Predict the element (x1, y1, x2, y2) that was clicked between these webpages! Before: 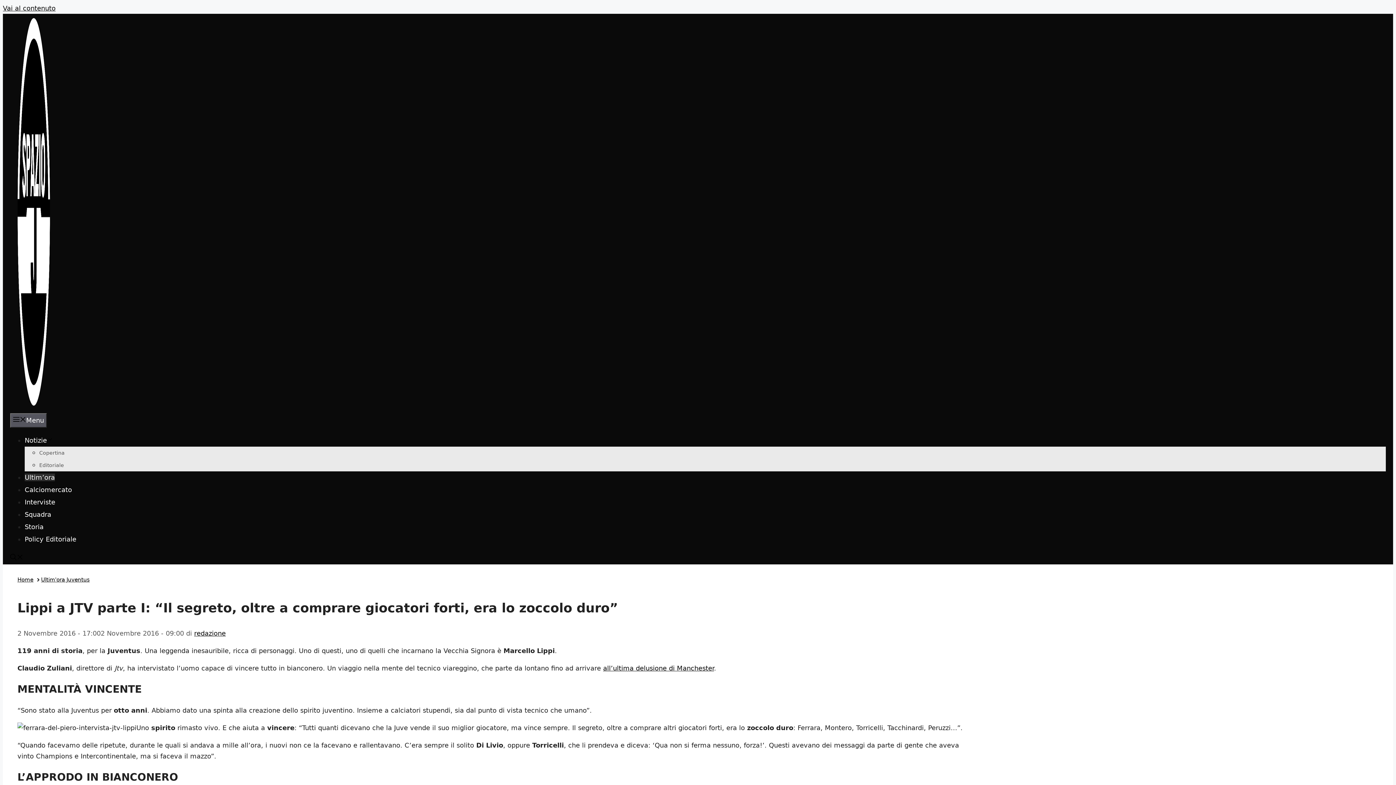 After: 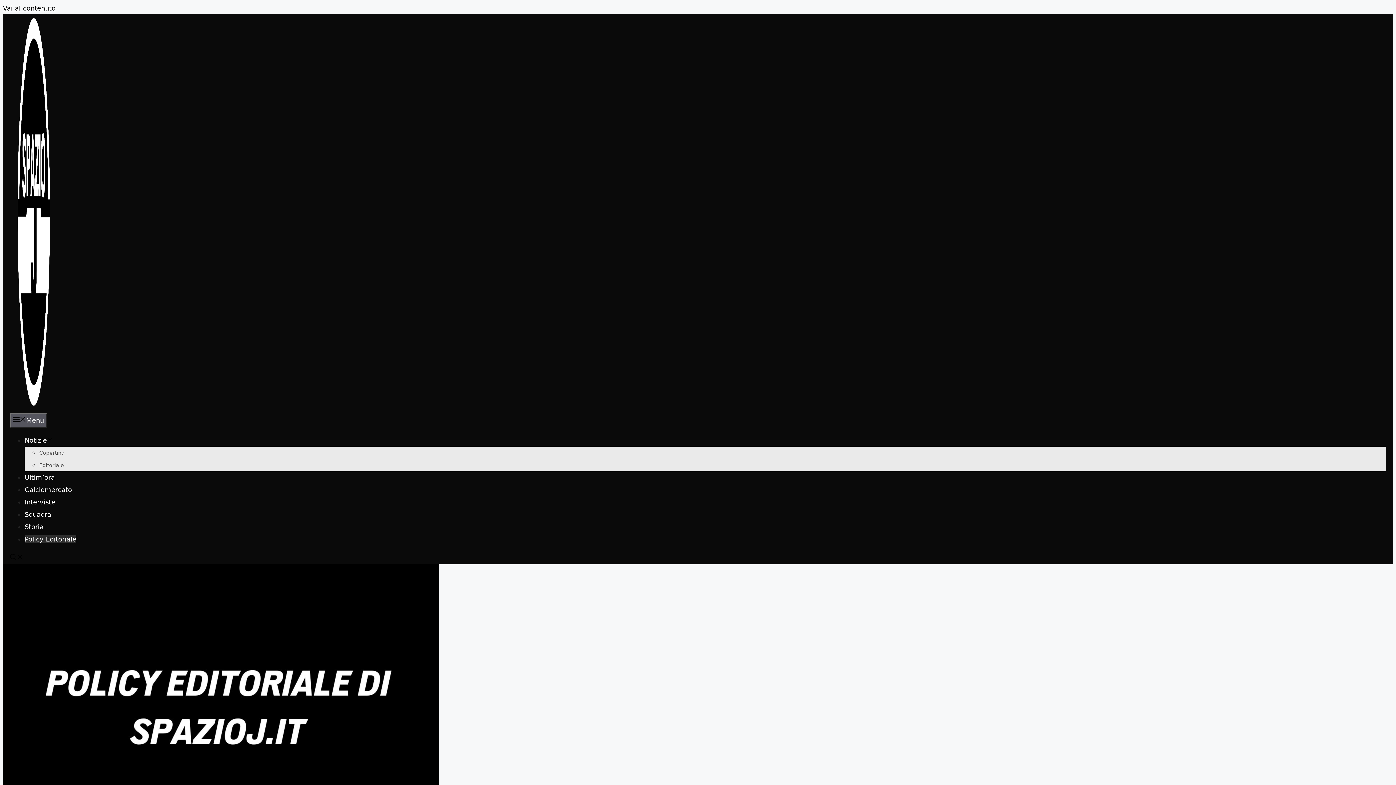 Action: label: Policy Editoriale bbox: (24, 535, 76, 543)